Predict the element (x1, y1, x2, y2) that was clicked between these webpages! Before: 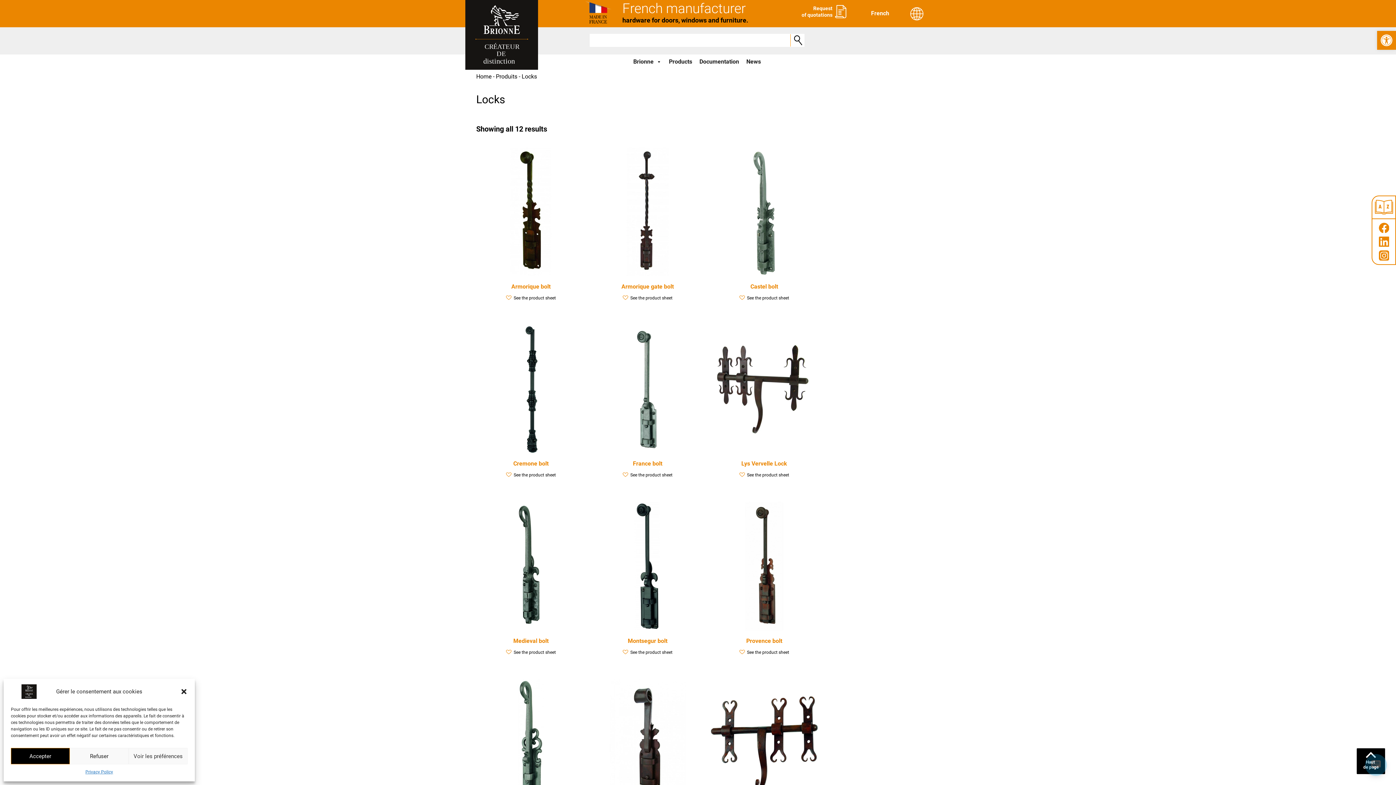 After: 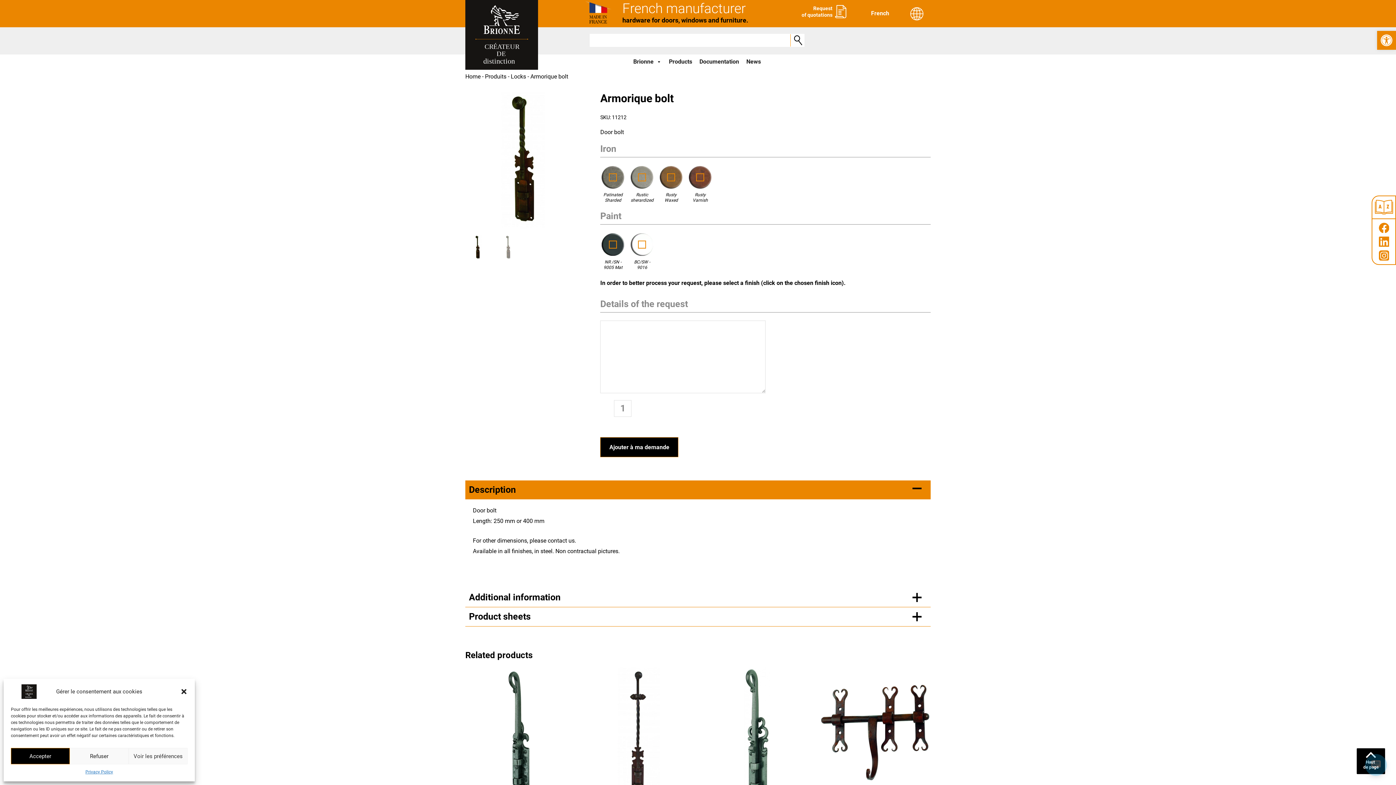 Action: label: See the product sheet bbox: (506, 295, 555, 300)